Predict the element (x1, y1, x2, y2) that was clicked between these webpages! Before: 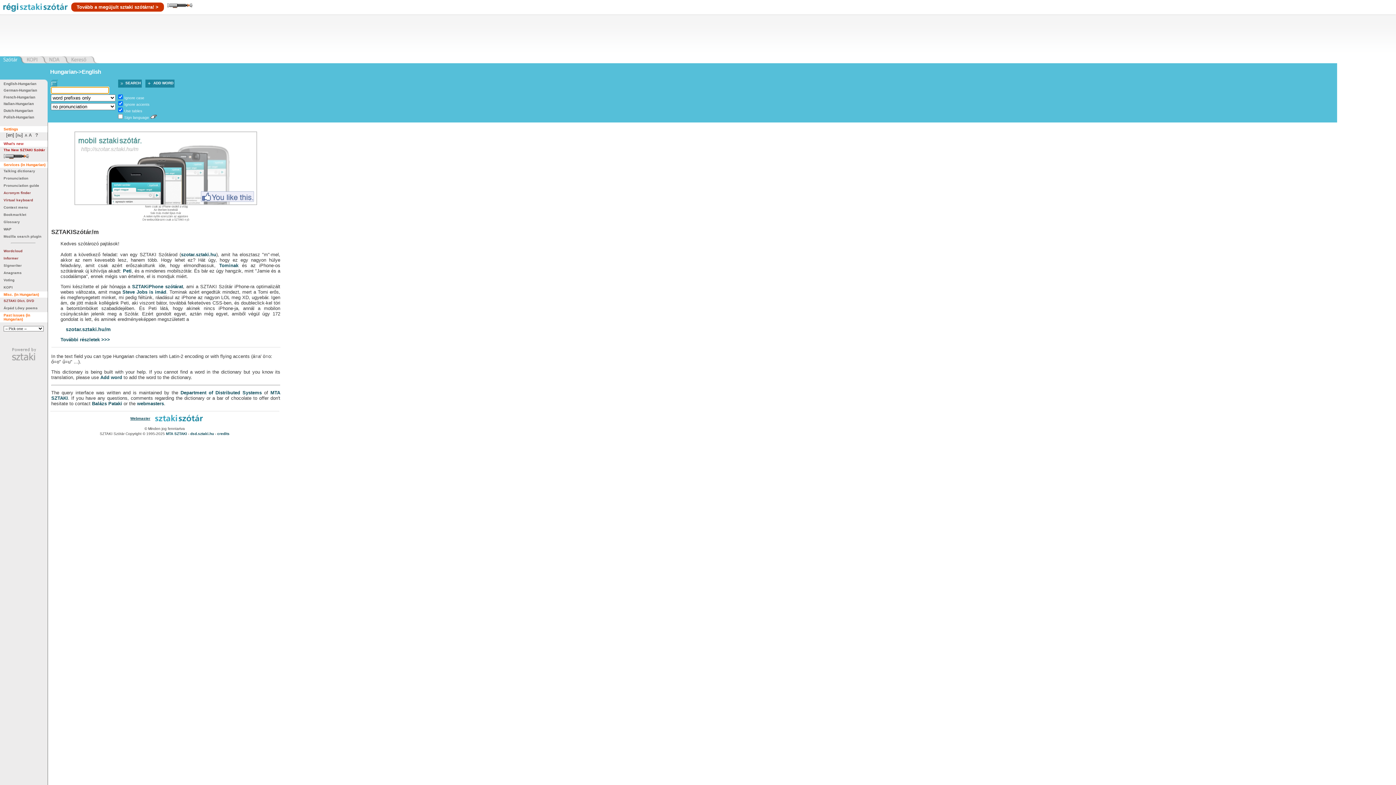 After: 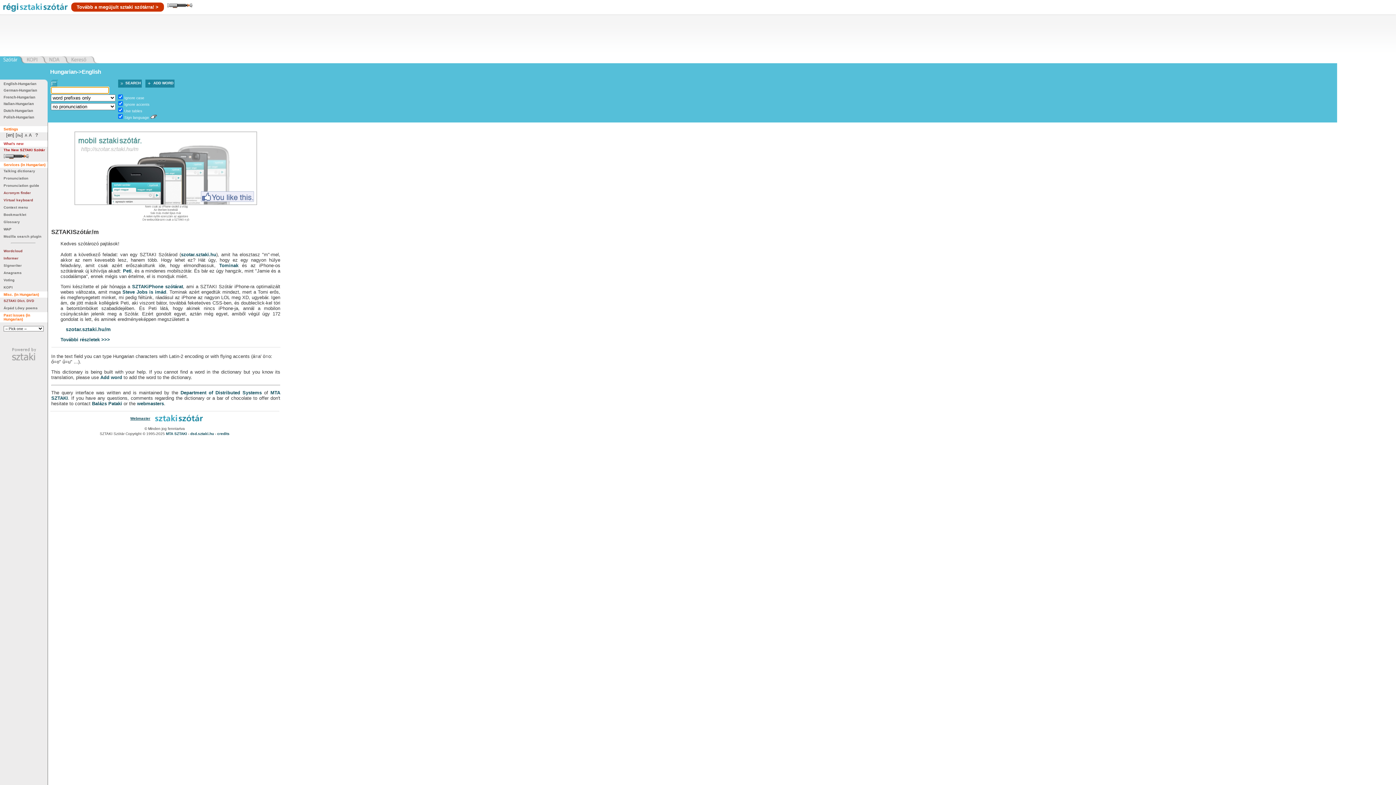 Action: label: Sign language bbox: (124, 115, 149, 119)